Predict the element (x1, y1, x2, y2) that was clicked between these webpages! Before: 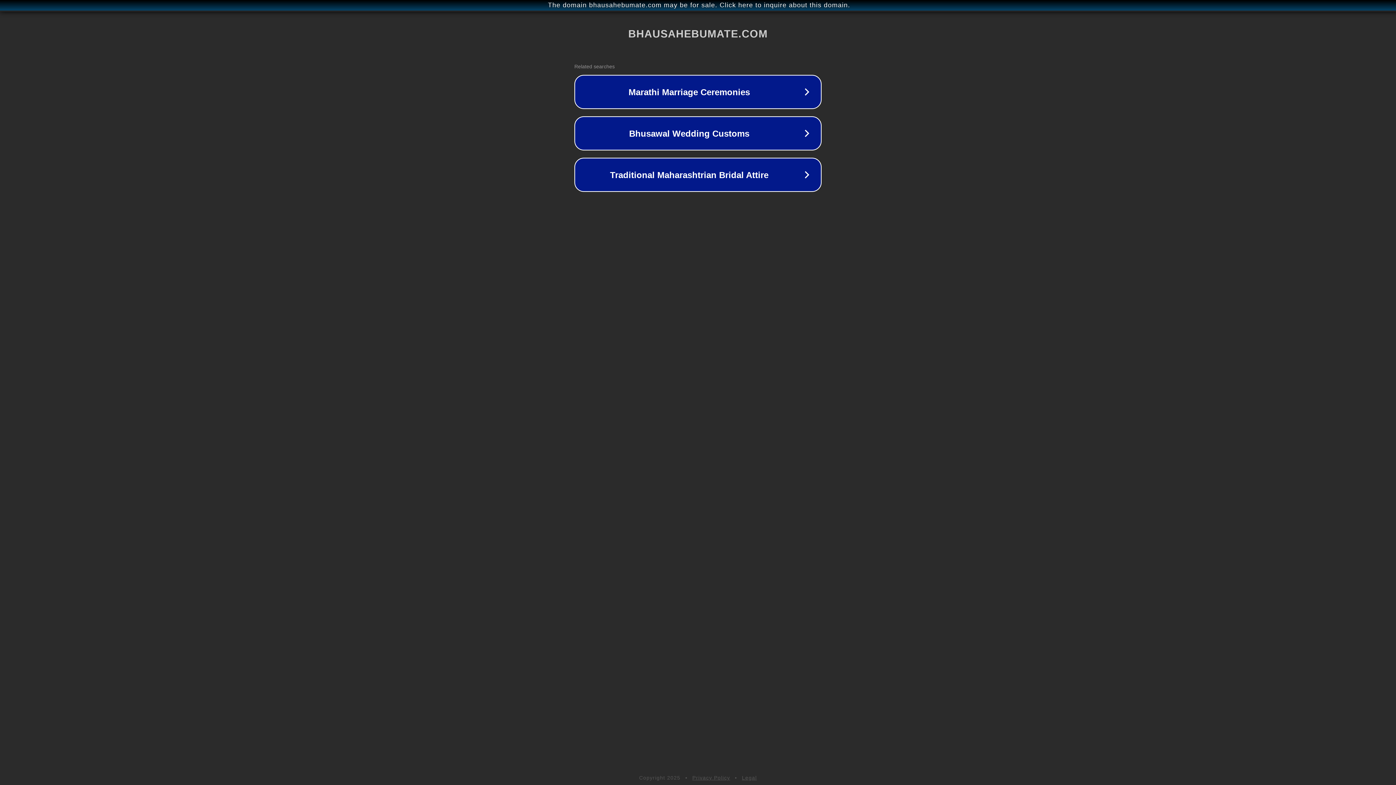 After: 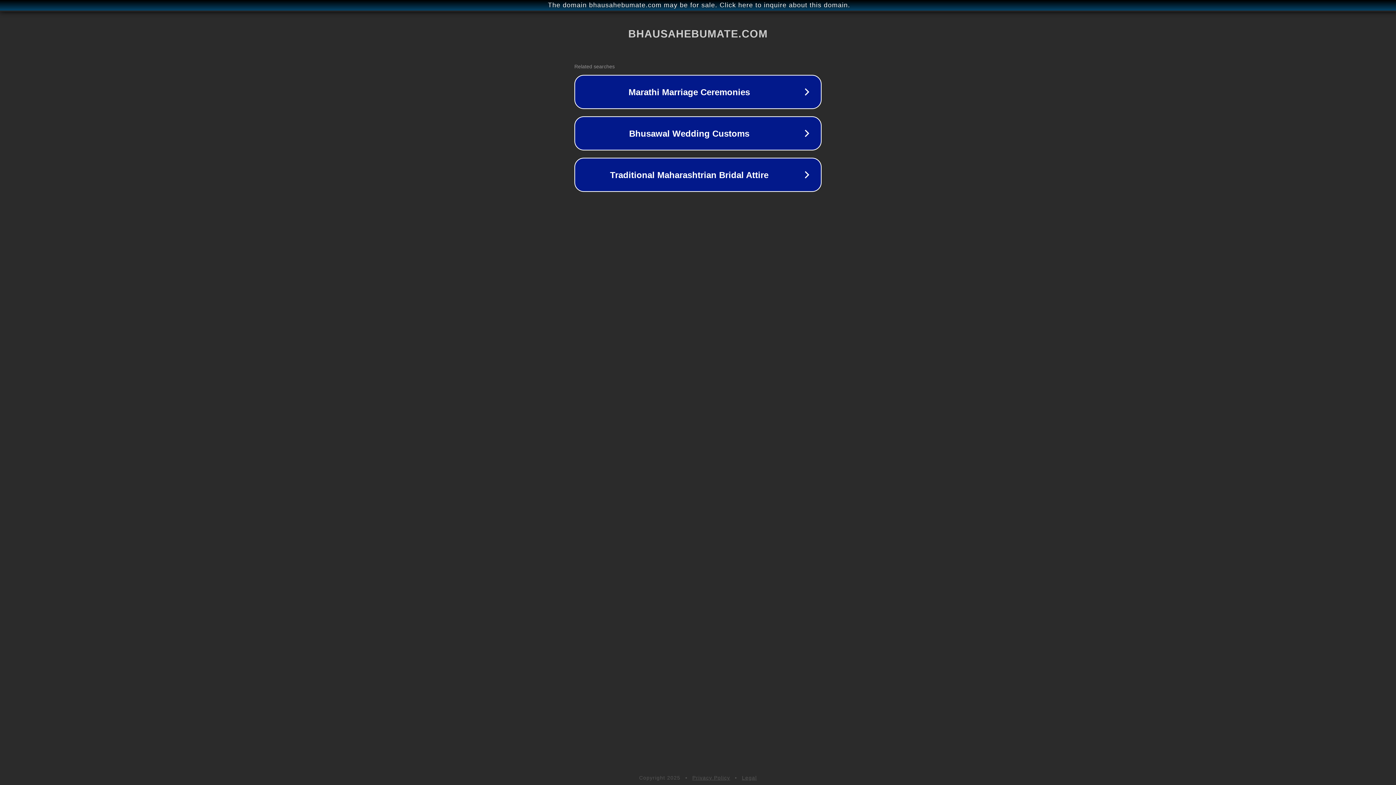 Action: label: Privacy Policy bbox: (692, 775, 730, 781)